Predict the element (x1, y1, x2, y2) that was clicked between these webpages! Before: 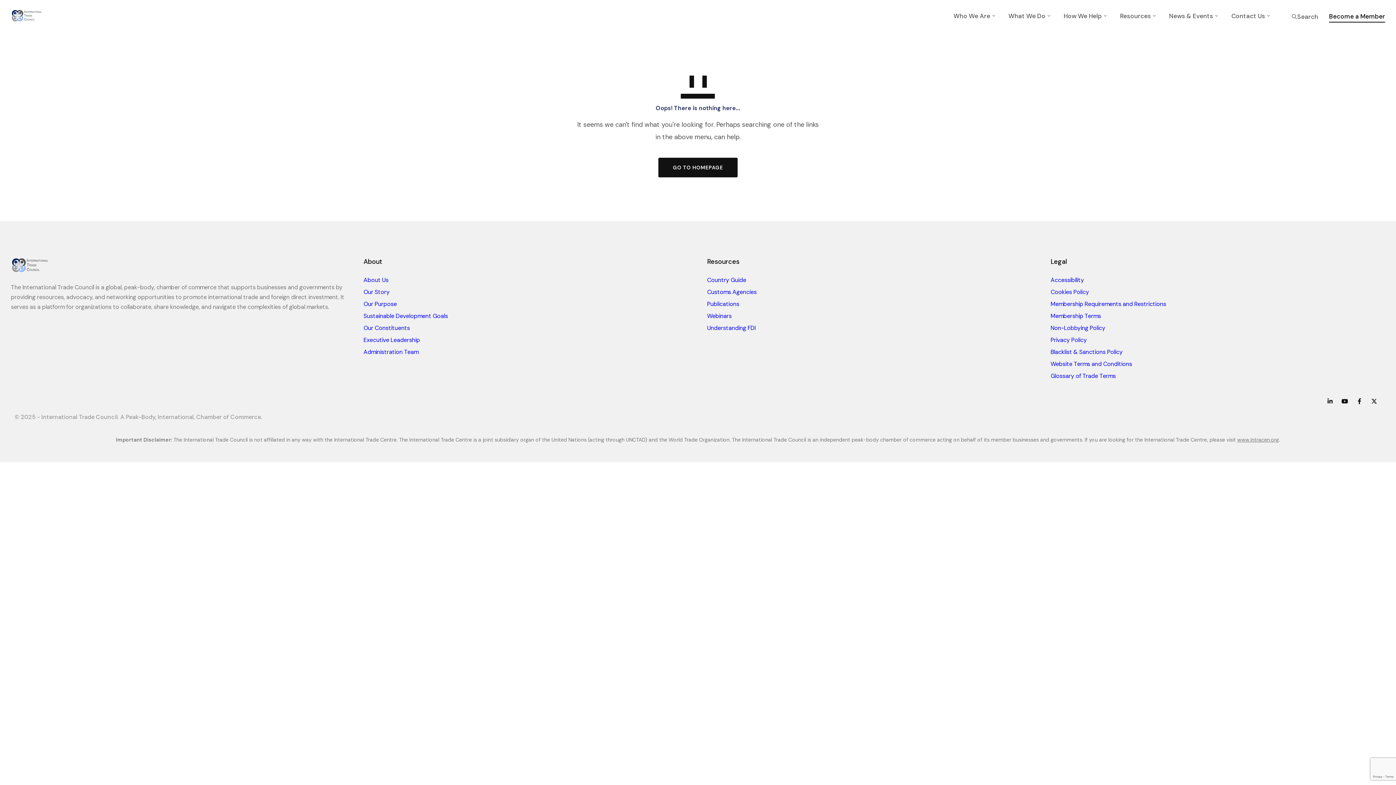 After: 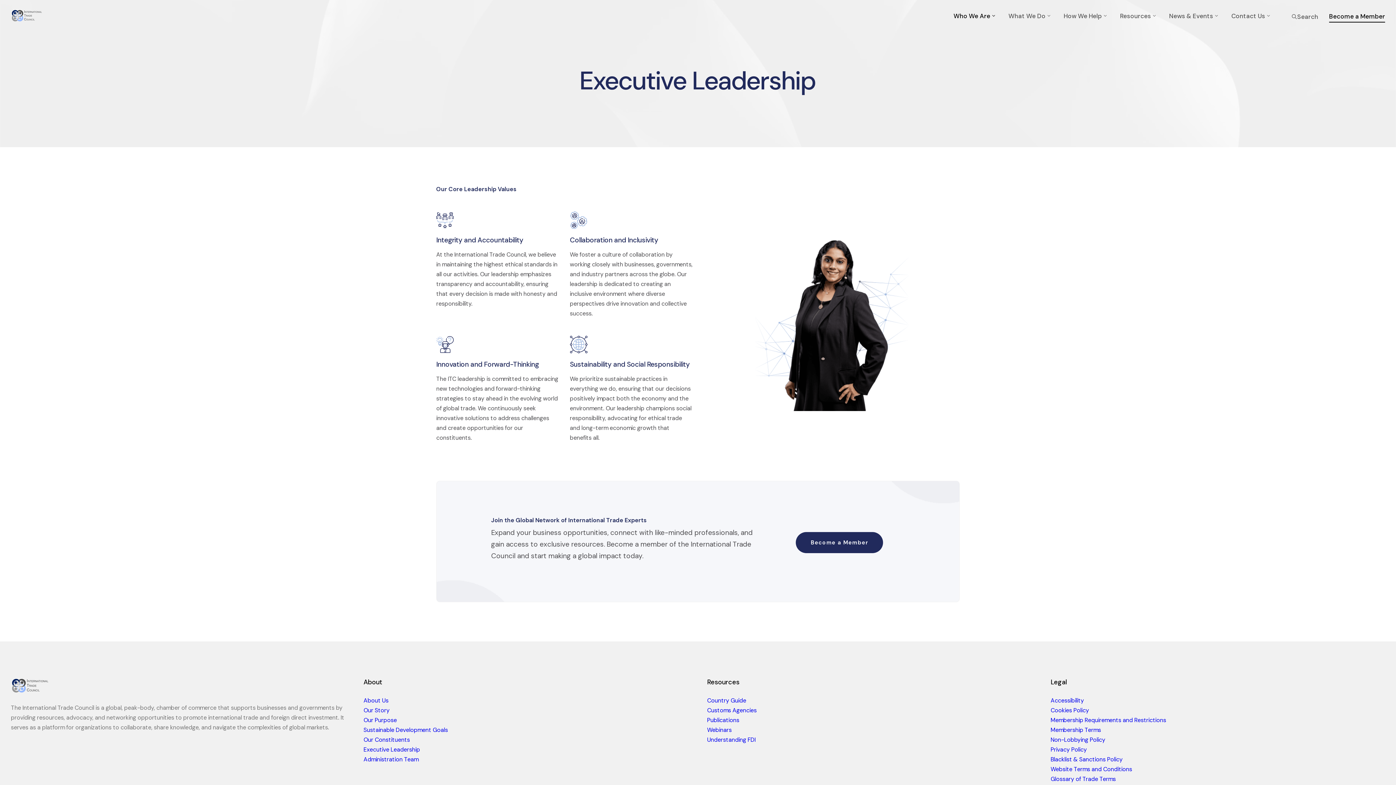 Action: label: Executive Leadership bbox: (363, 336, 420, 344)